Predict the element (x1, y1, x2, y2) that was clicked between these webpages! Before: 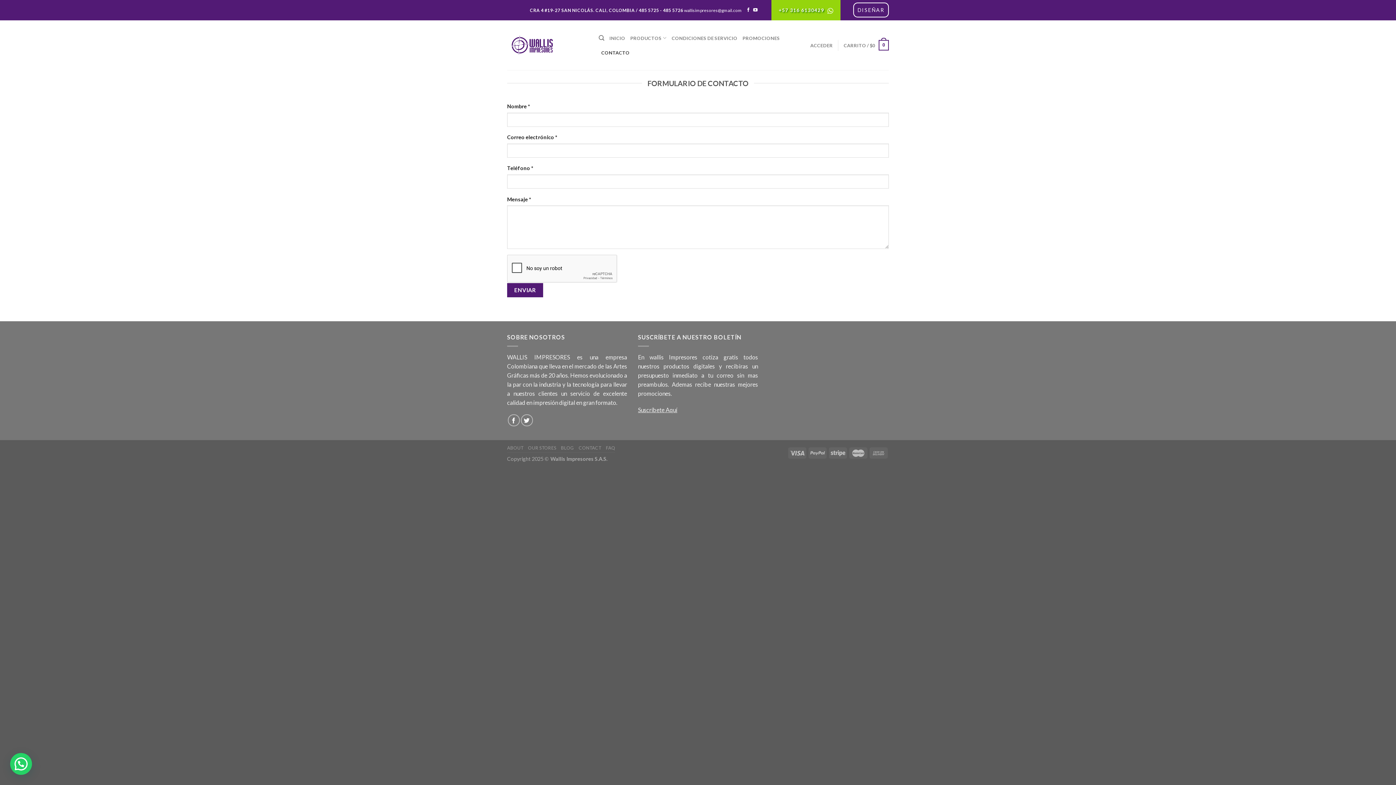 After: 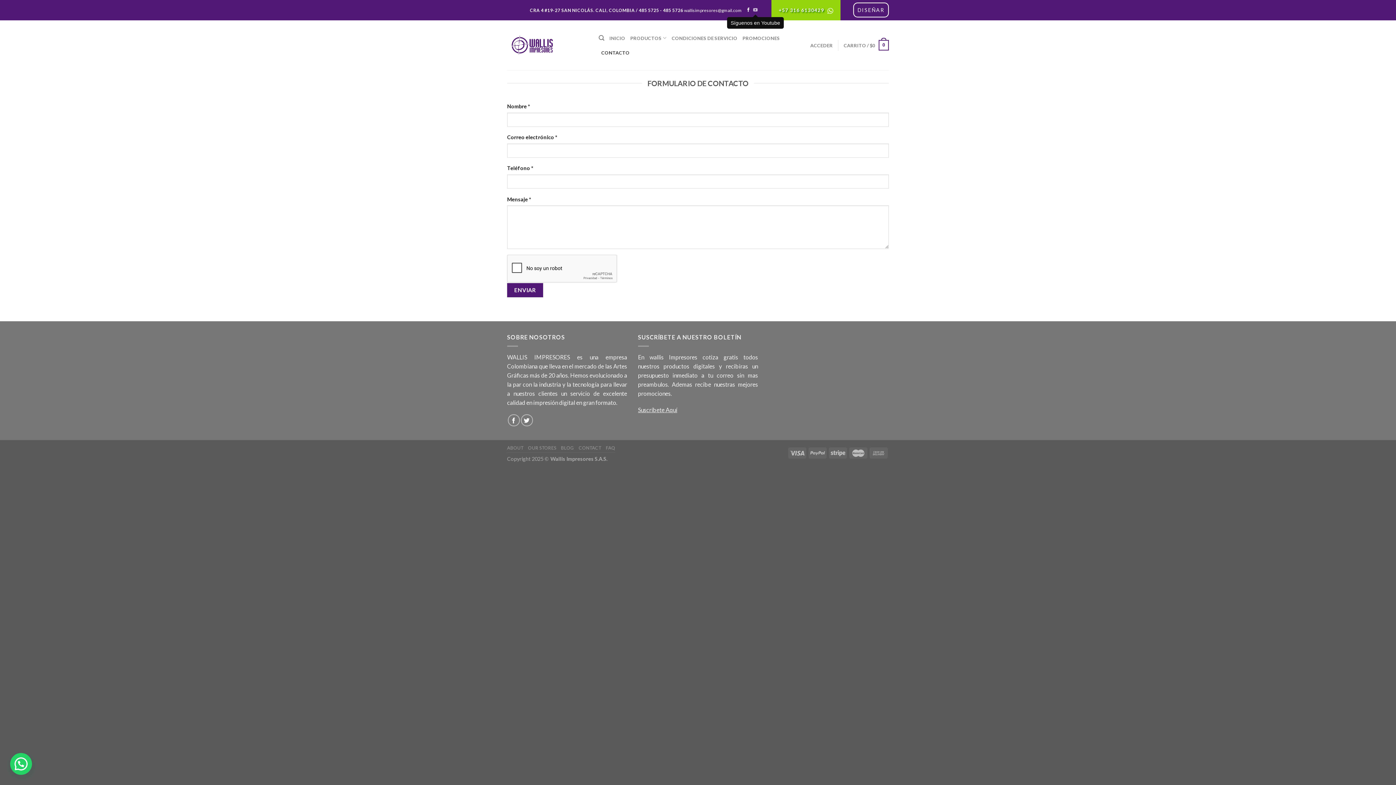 Action: bbox: (753, 7, 757, 12)